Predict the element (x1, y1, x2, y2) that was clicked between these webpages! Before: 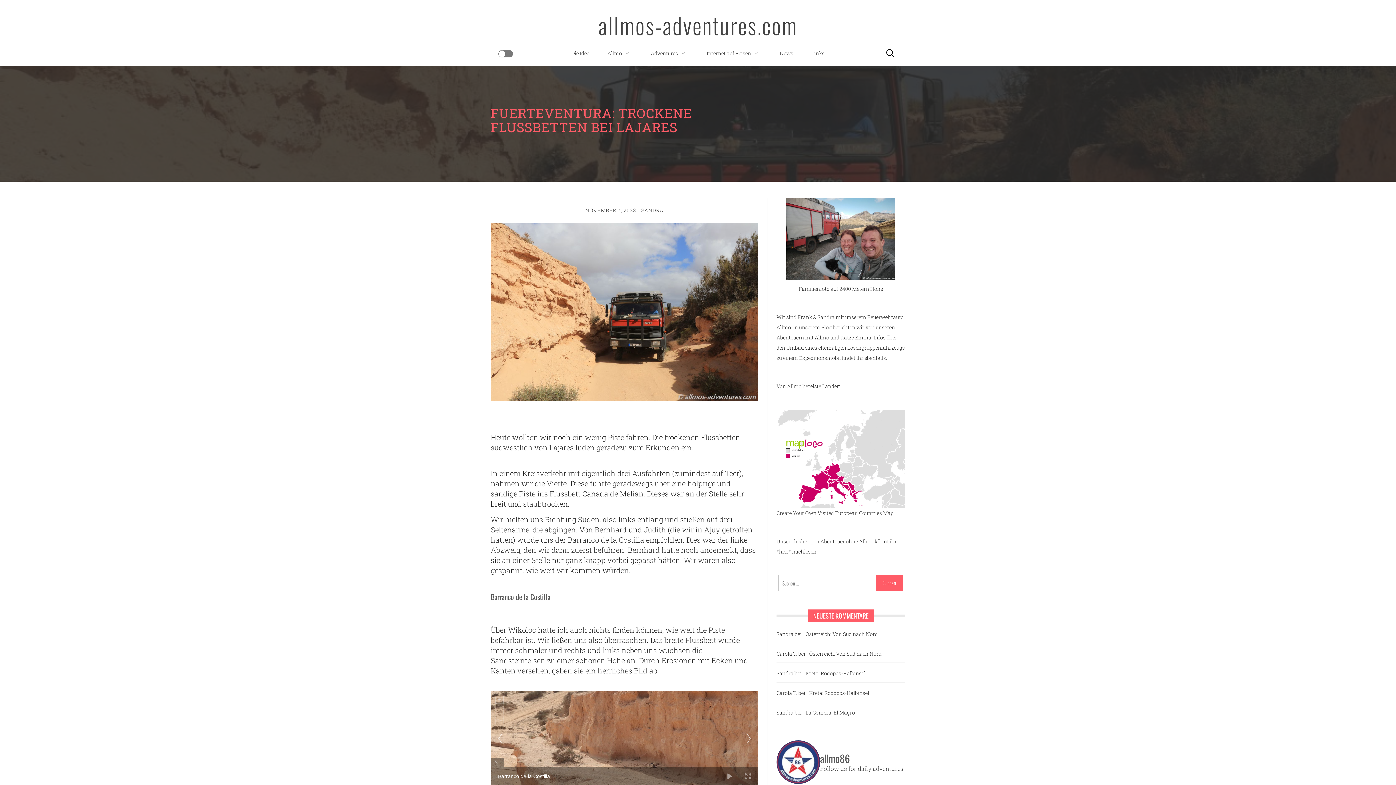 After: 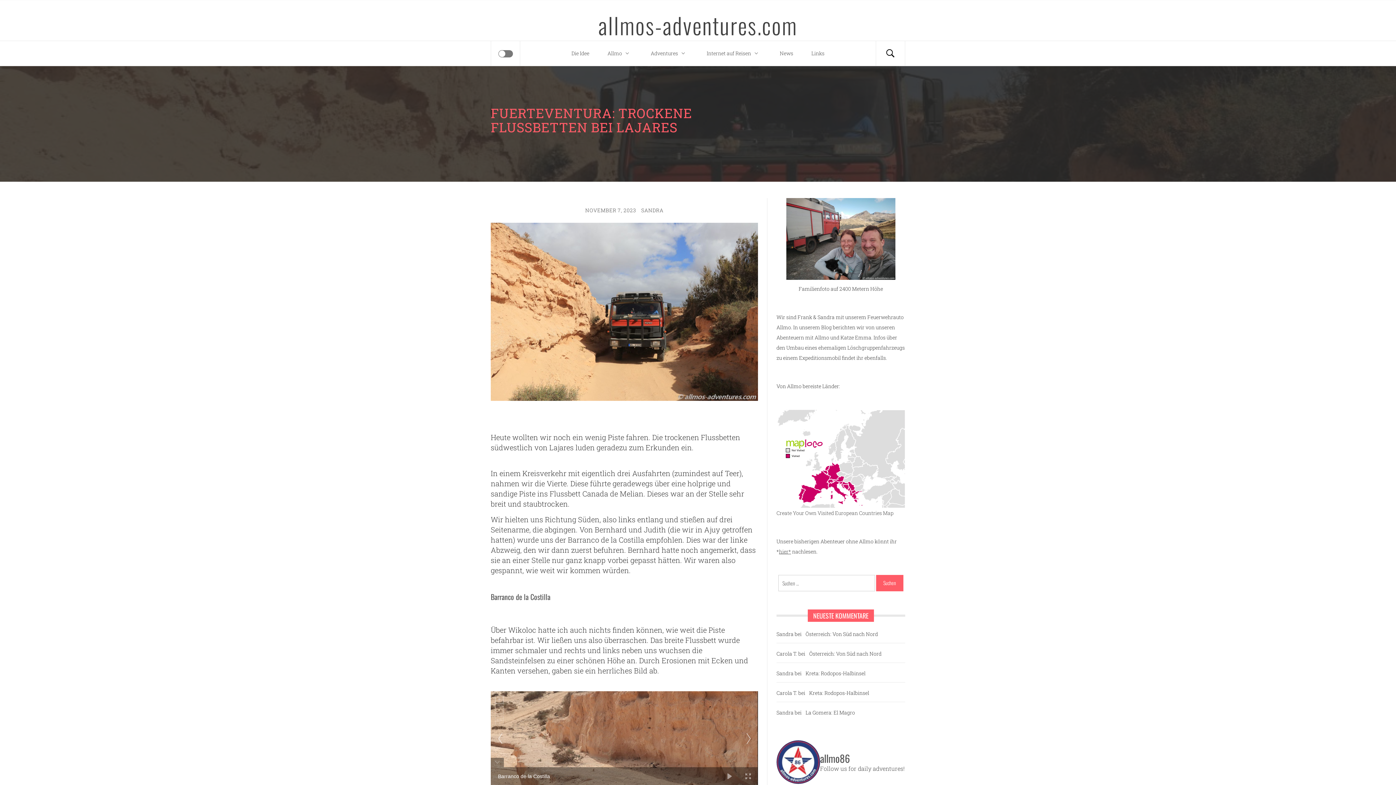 Action: bbox: (585, 206, 636, 213) label: NOVEMBER 7, 2023